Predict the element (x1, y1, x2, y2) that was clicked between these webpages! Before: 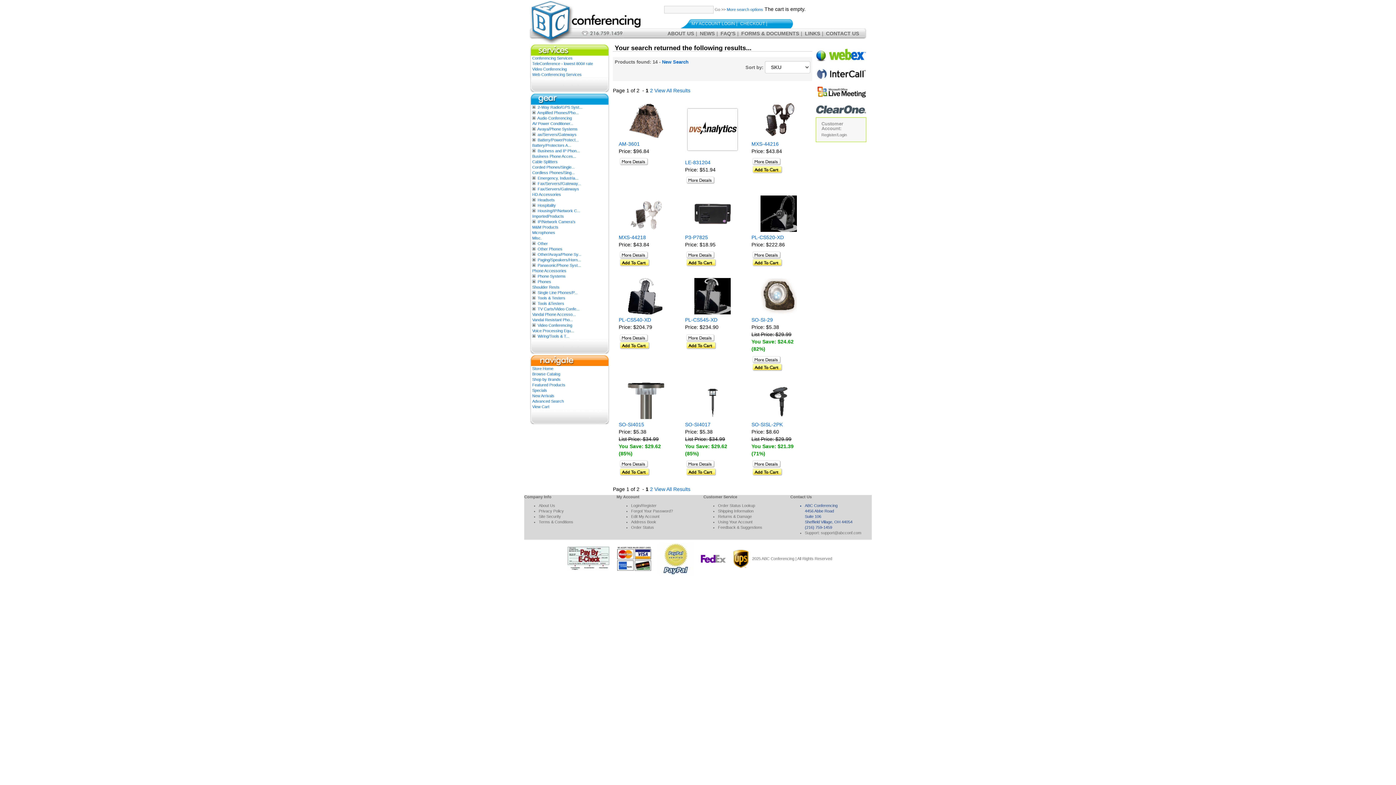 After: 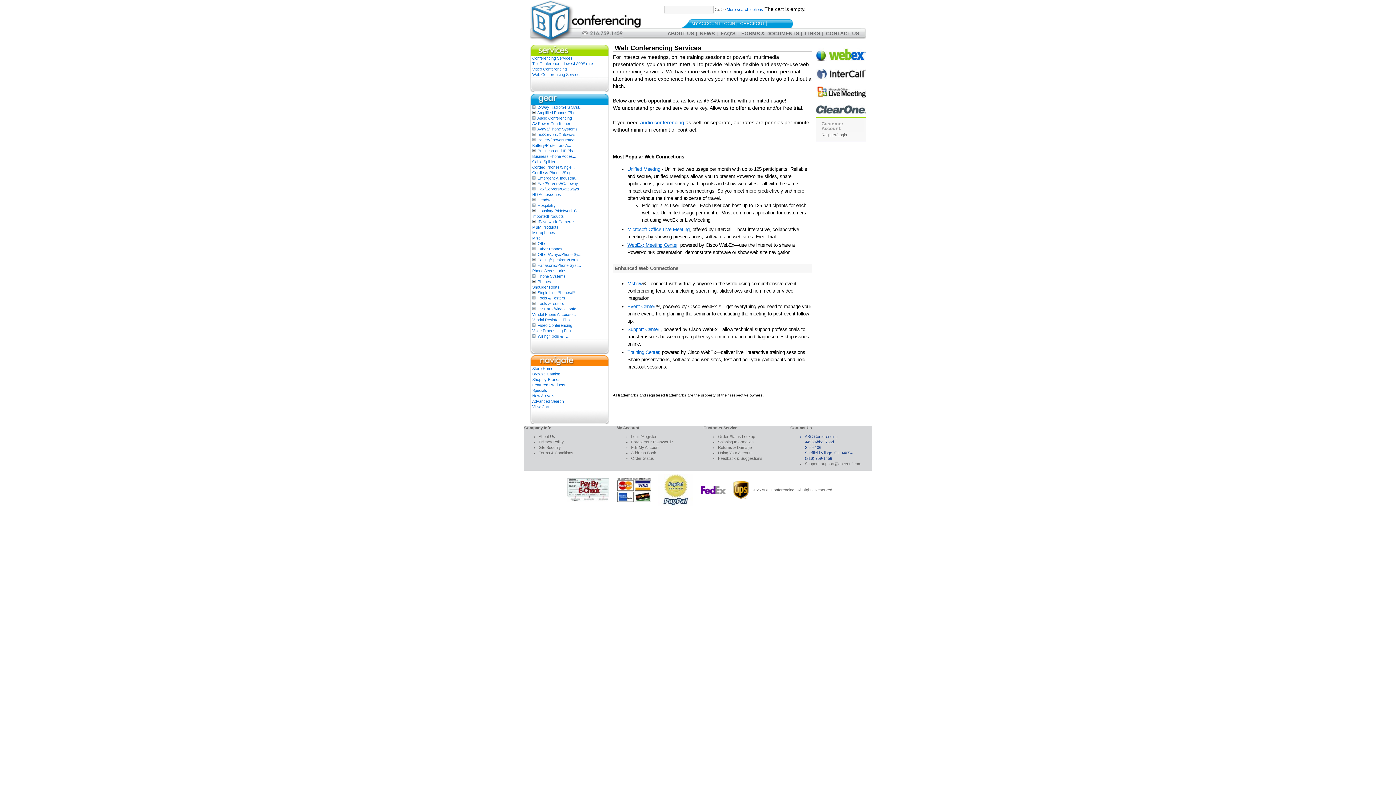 Action: label: Web Conferencing Services bbox: (532, 72, 581, 76)